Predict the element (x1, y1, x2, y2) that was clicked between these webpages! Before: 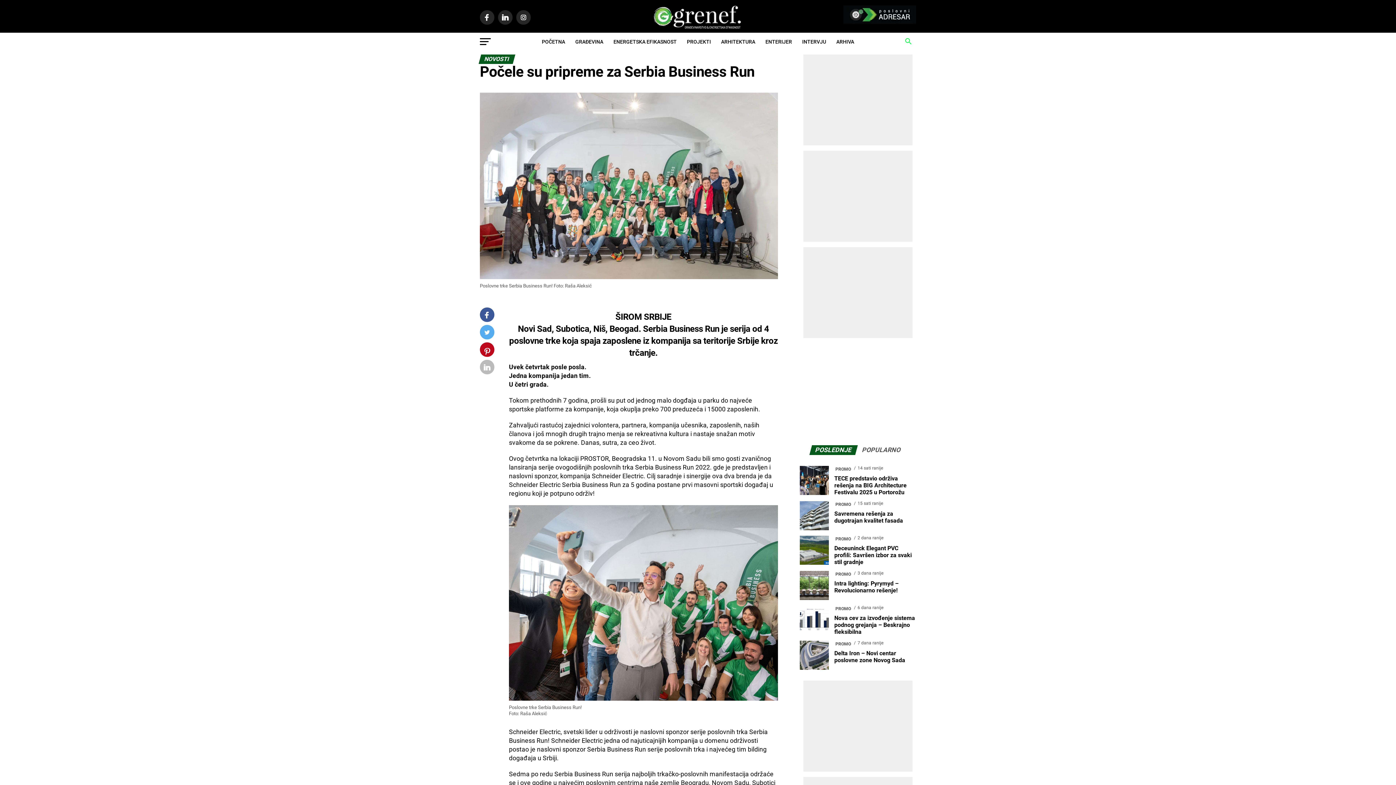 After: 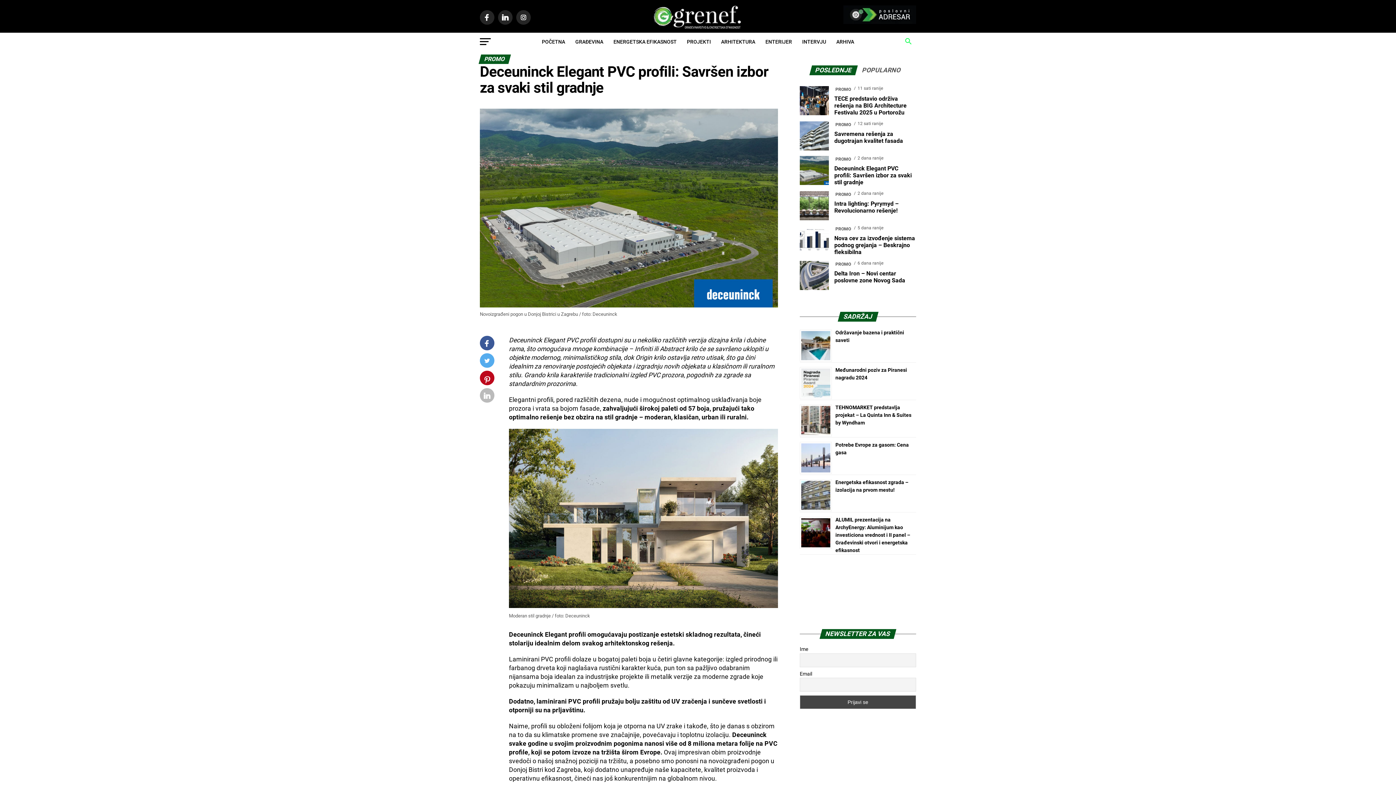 Action: bbox: (800, 656, 829, 662)